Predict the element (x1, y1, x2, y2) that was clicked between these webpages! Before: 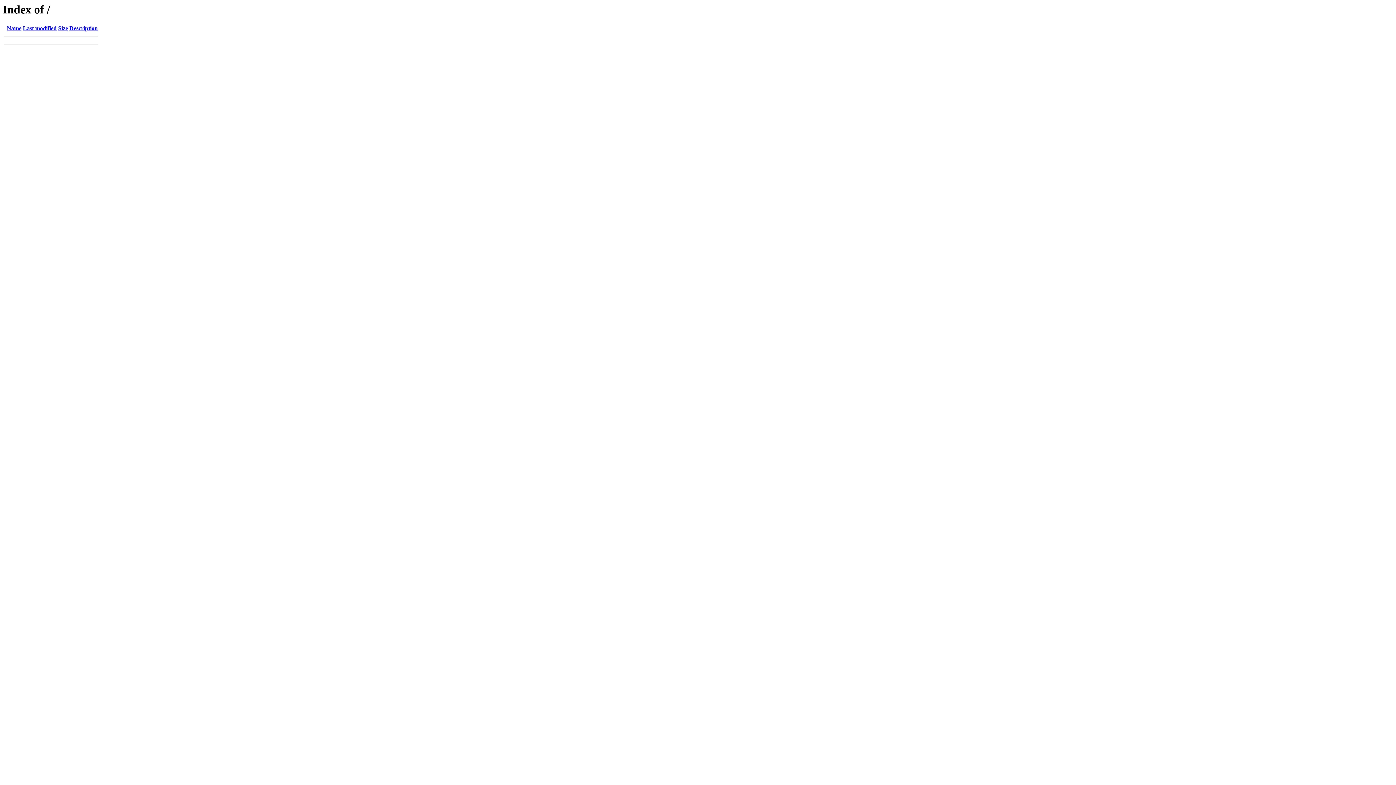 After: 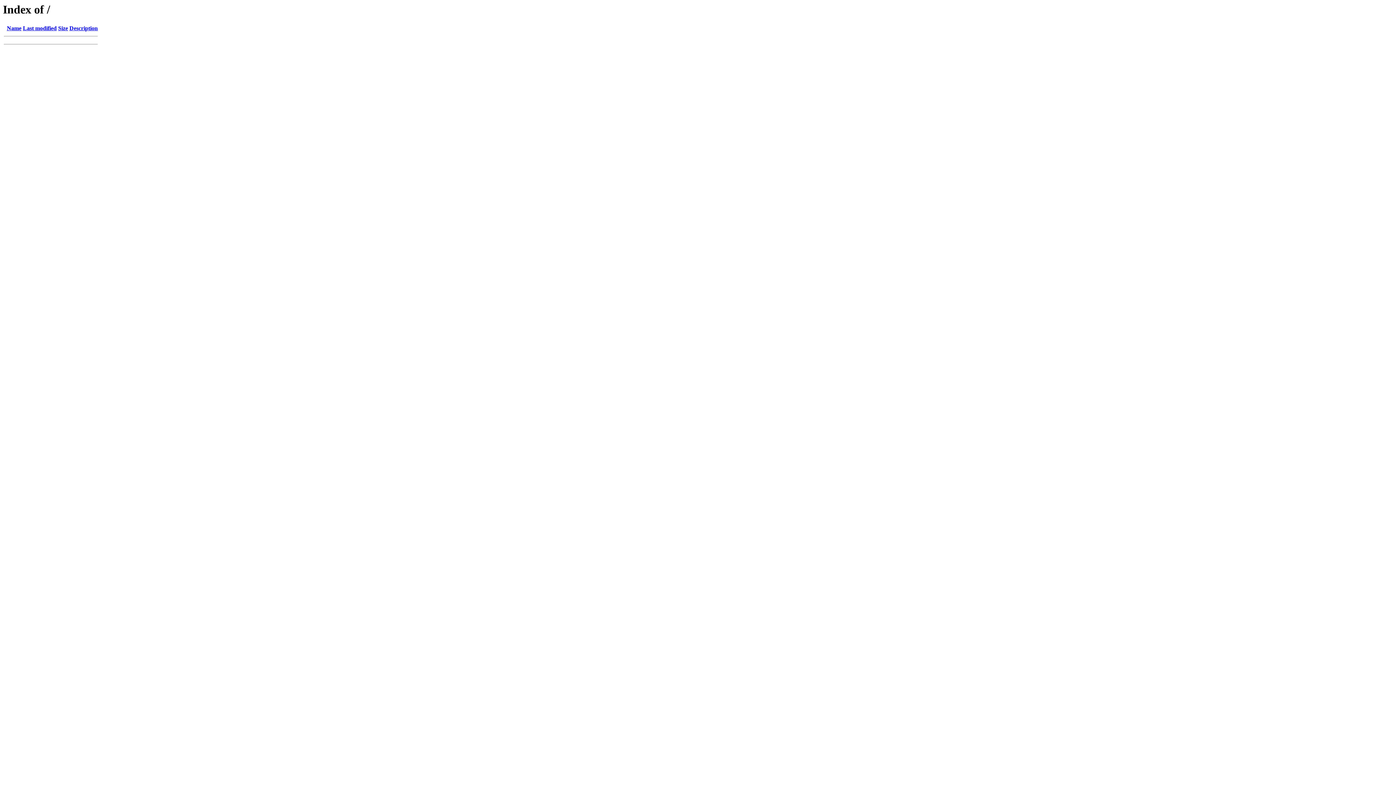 Action: bbox: (6, 25, 21, 31) label: Name